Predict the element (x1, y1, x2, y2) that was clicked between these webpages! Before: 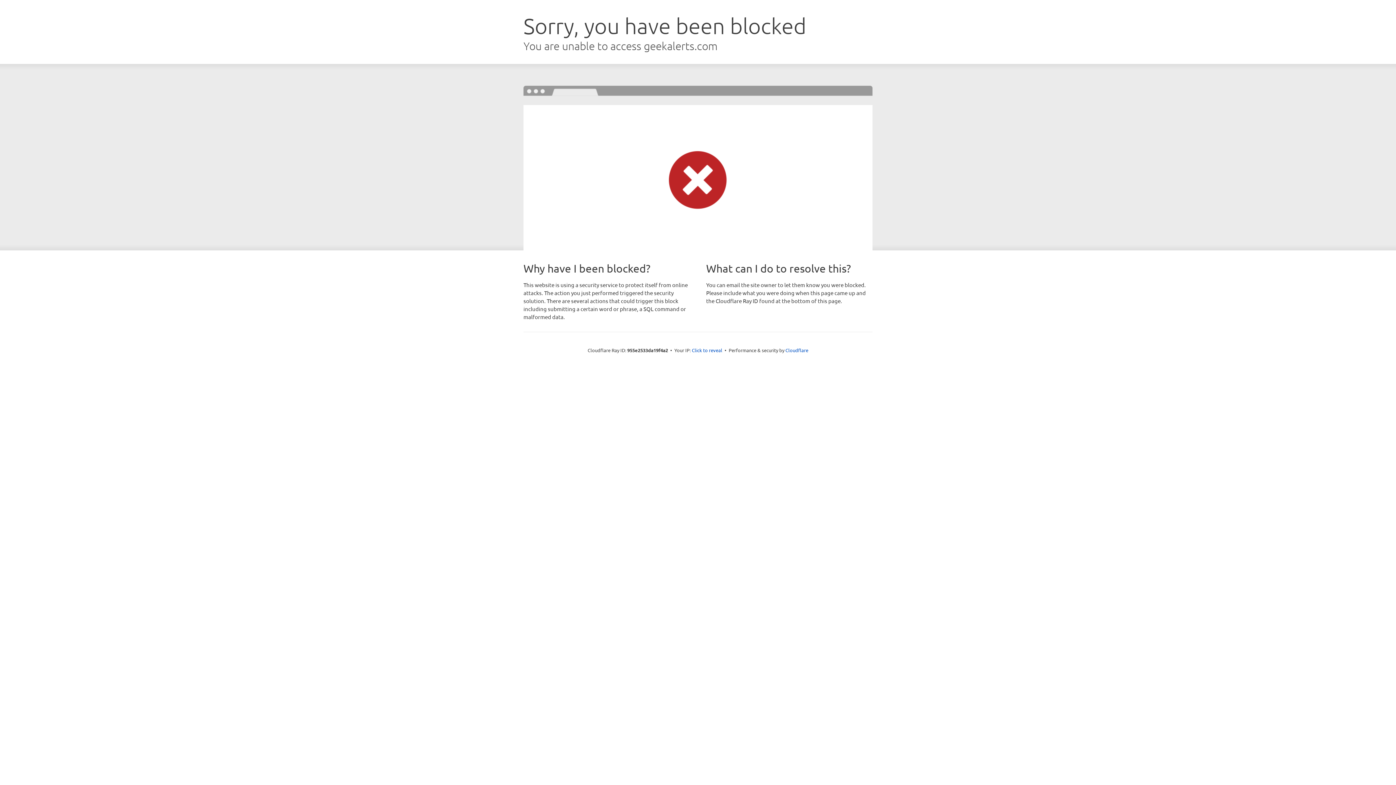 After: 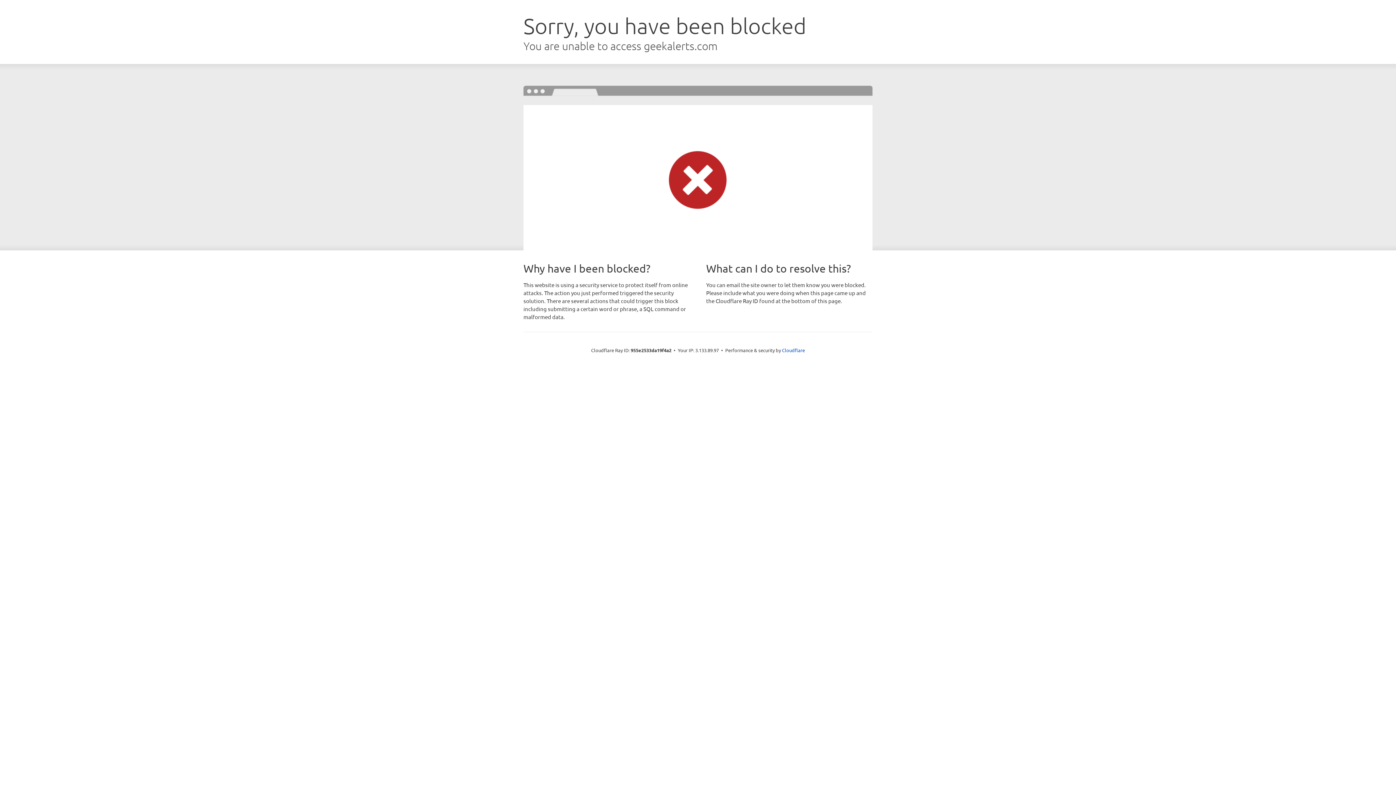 Action: bbox: (692, 346, 722, 353) label: Click to reveal